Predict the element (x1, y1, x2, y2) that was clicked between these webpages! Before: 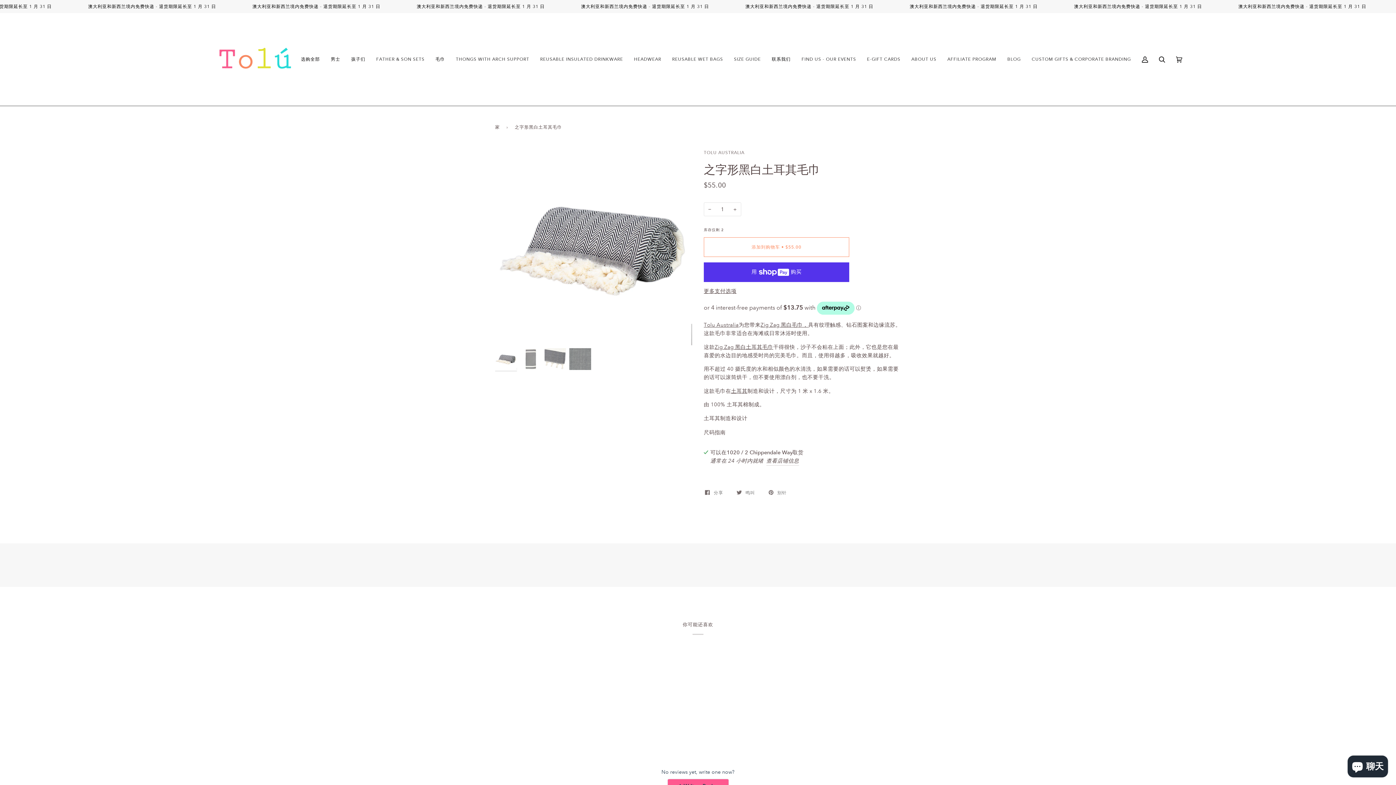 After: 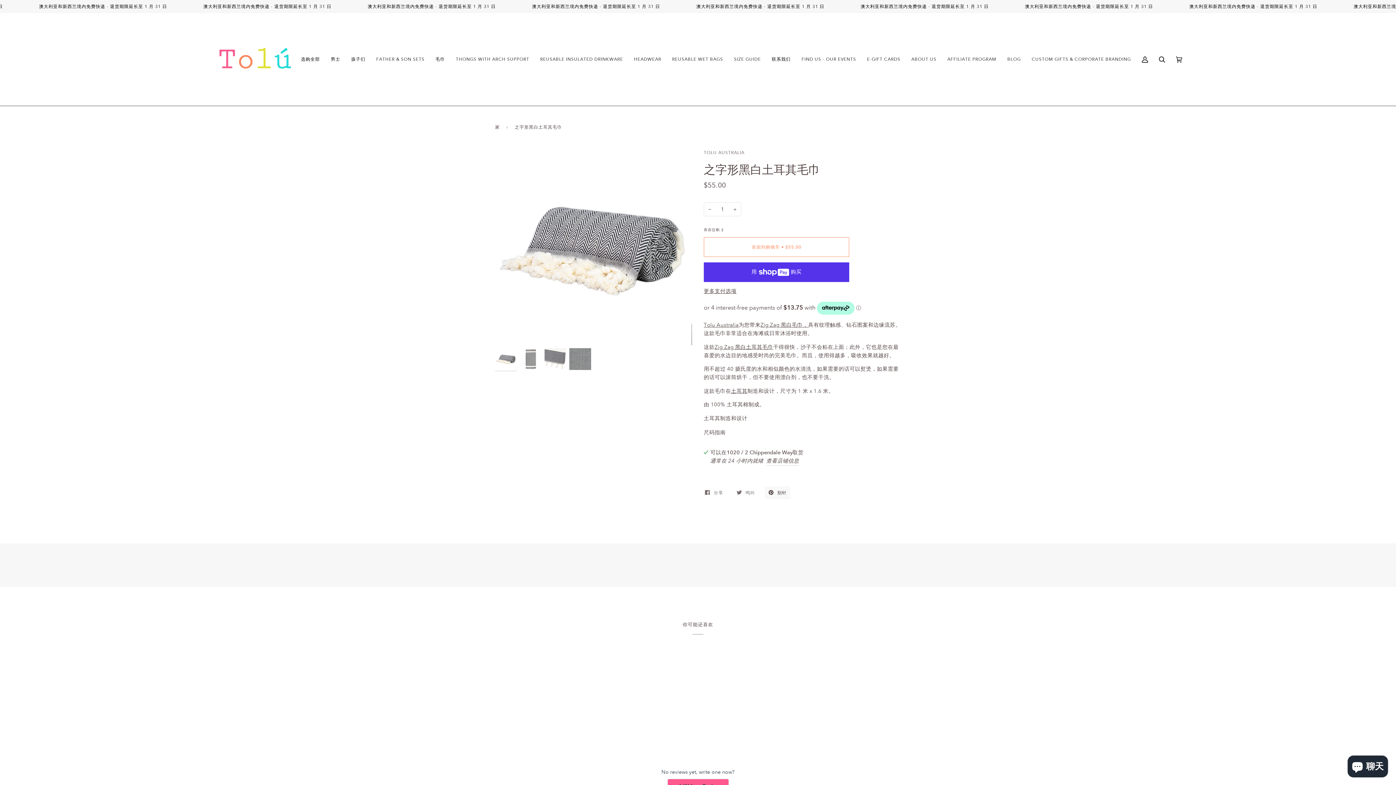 Action: bbox: (765, 486, 790, 499) label:  别针